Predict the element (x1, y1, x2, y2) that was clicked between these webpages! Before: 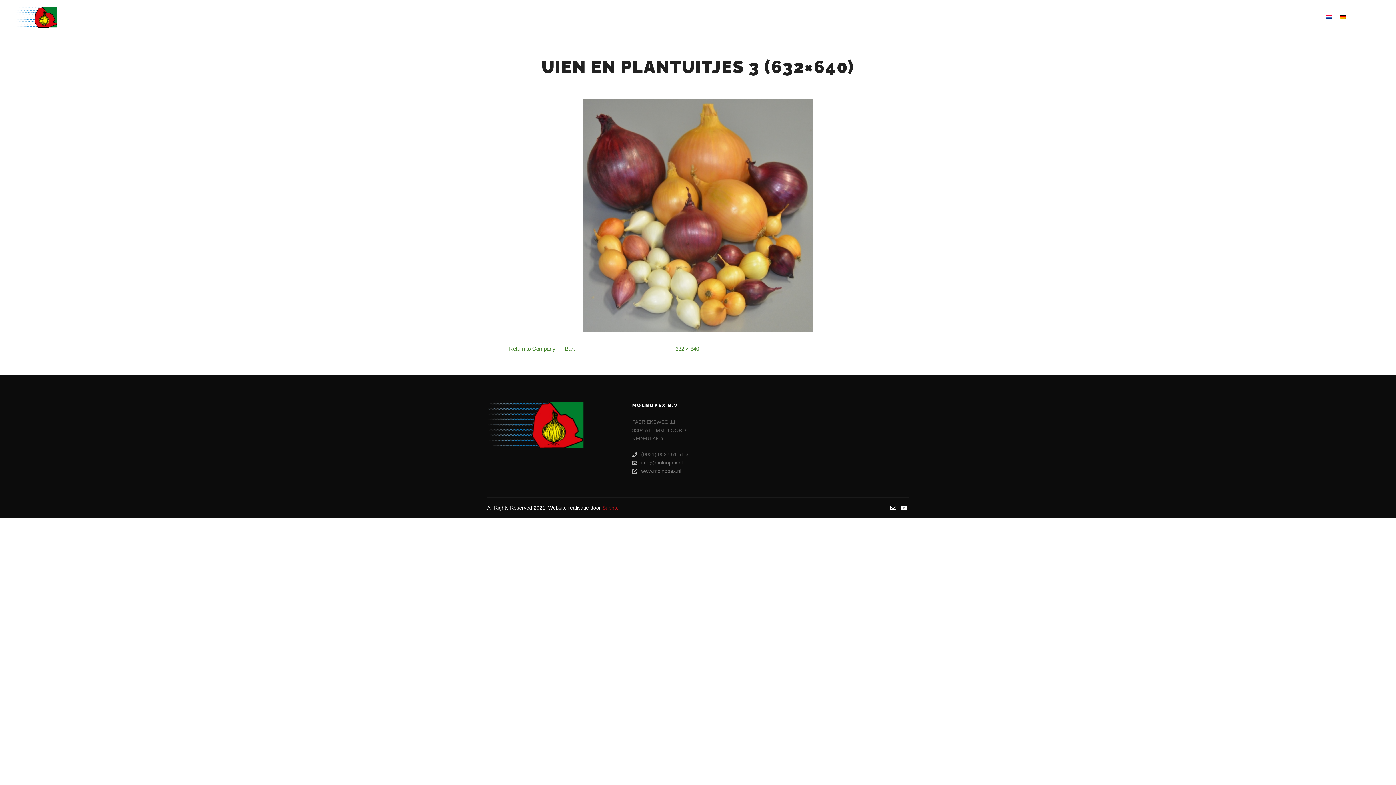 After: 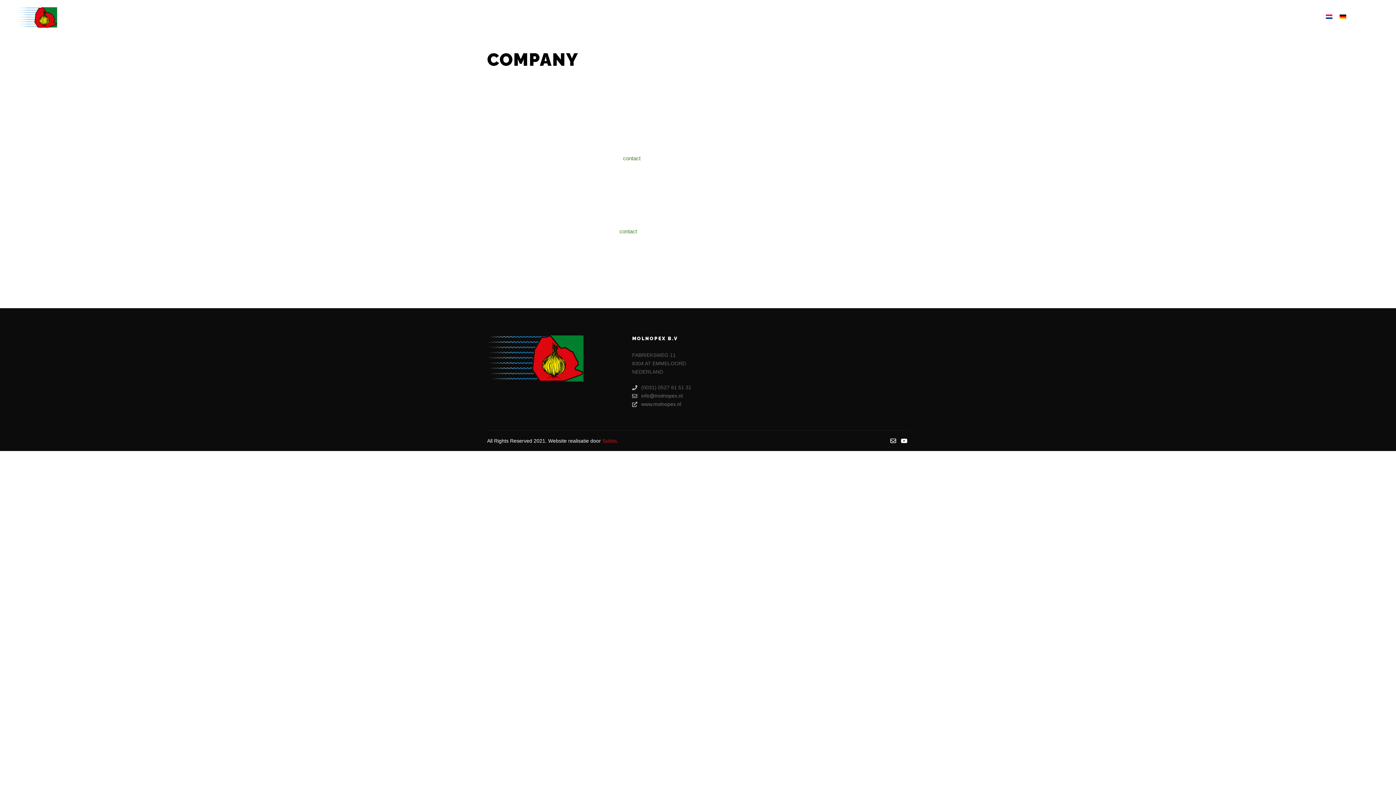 Action: bbox: (509, 345, 555, 352) label: Return to Company